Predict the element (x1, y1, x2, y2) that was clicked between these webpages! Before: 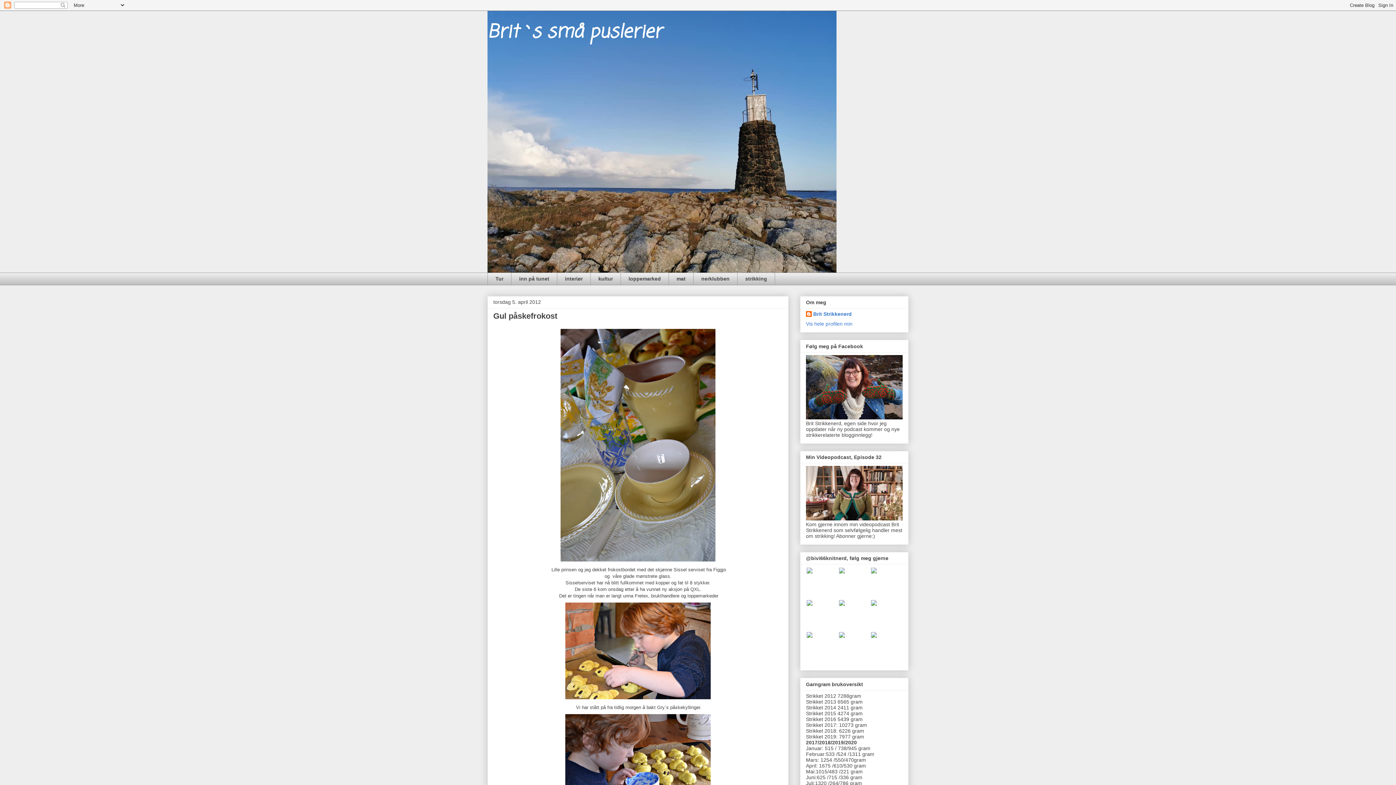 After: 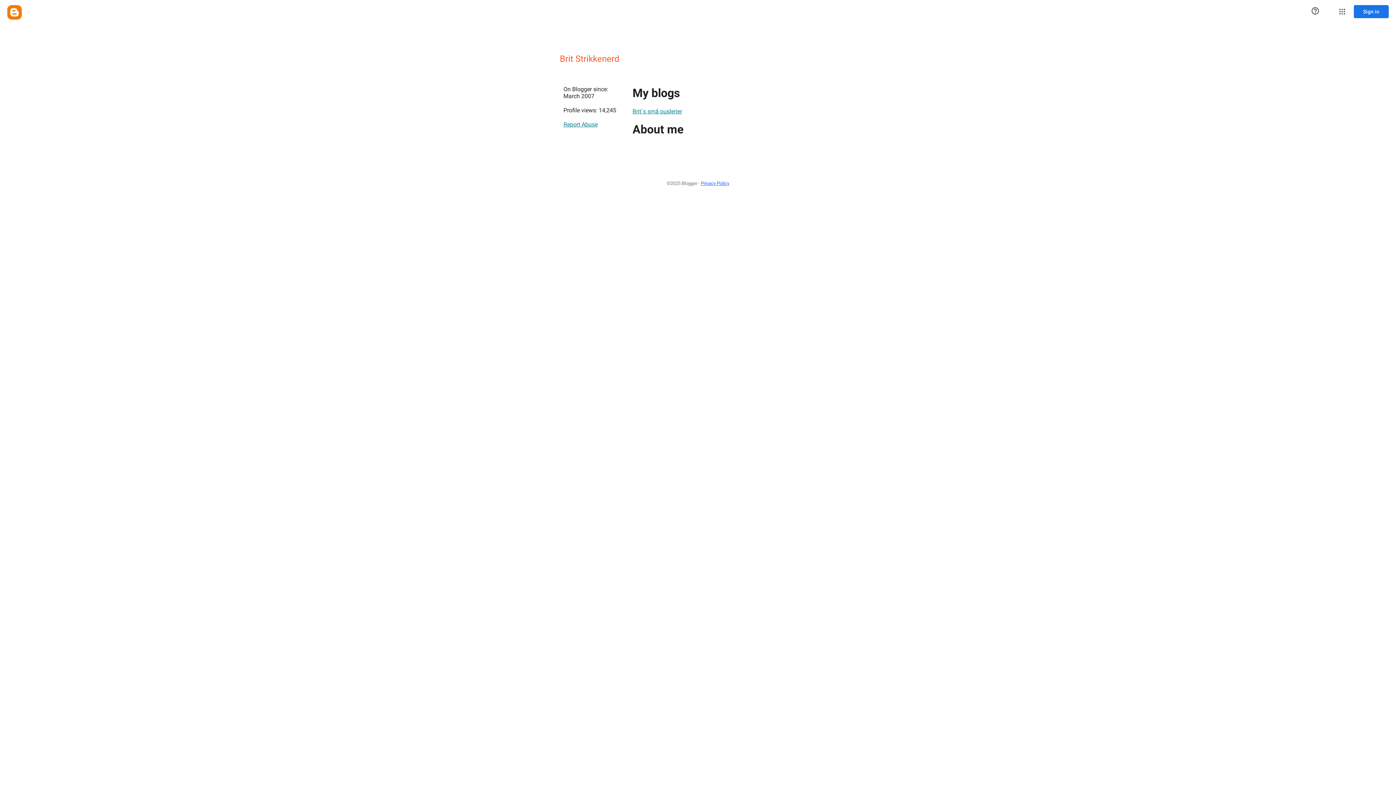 Action: bbox: (806, 311, 852, 318) label: Brit Strikkenerd